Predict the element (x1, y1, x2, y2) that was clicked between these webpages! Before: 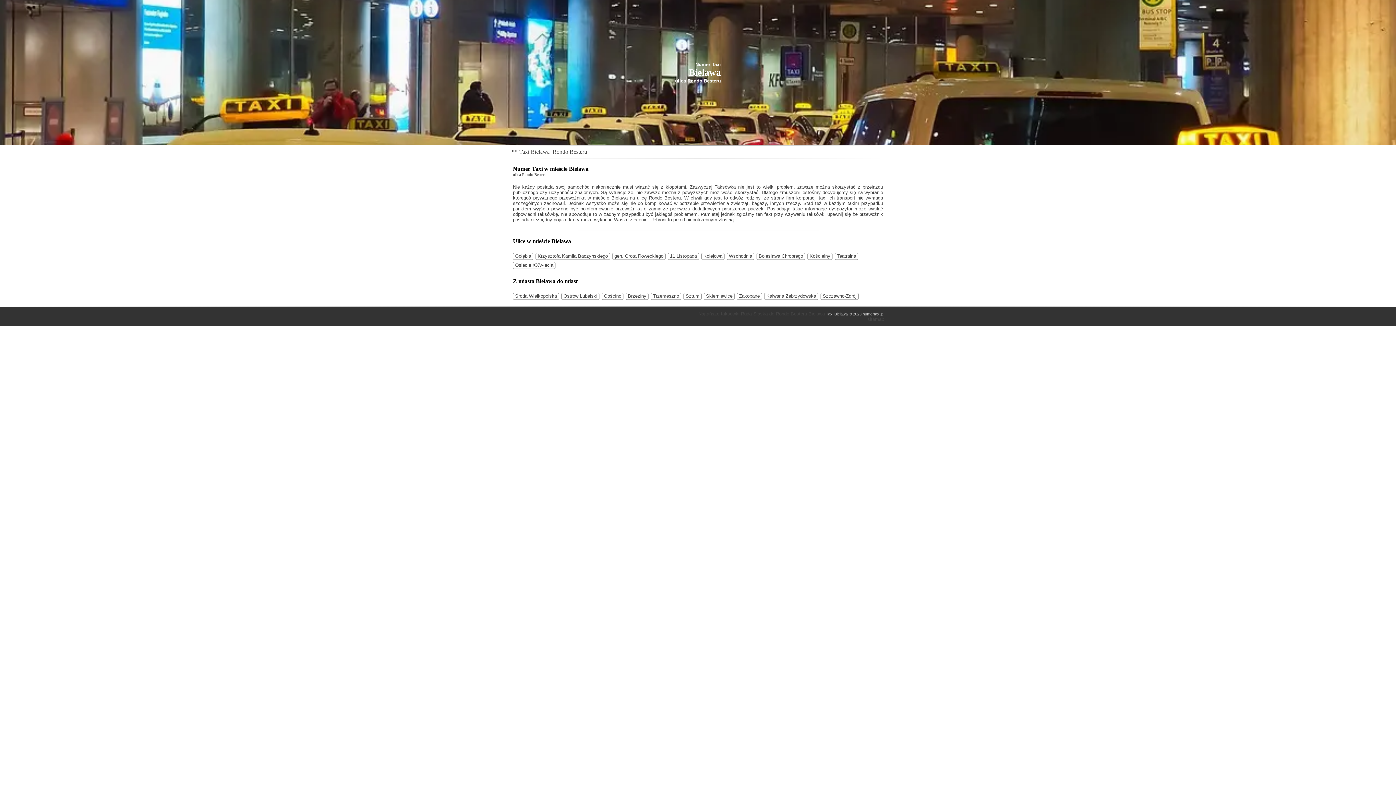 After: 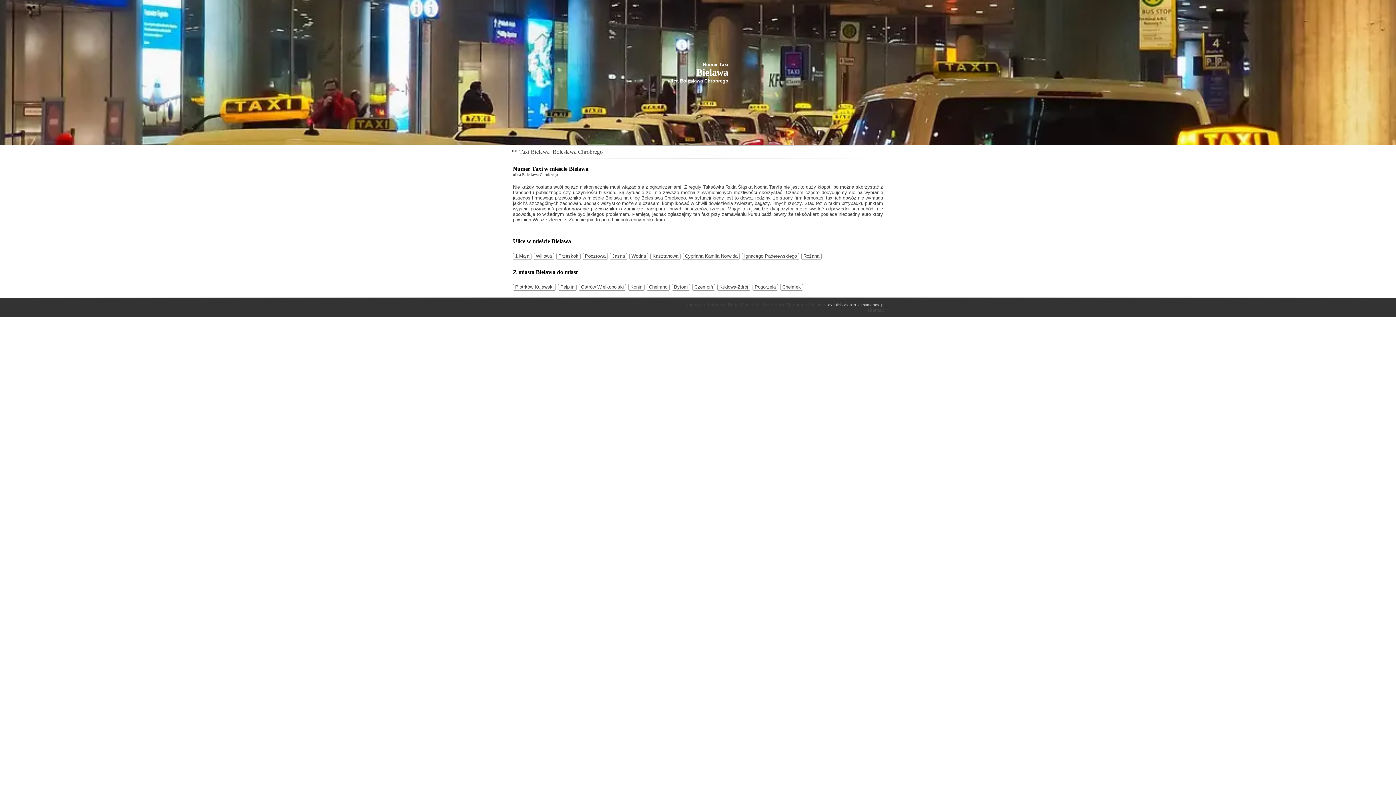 Action: label: Bolesława Chrobrego bbox: (756, 253, 805, 260)